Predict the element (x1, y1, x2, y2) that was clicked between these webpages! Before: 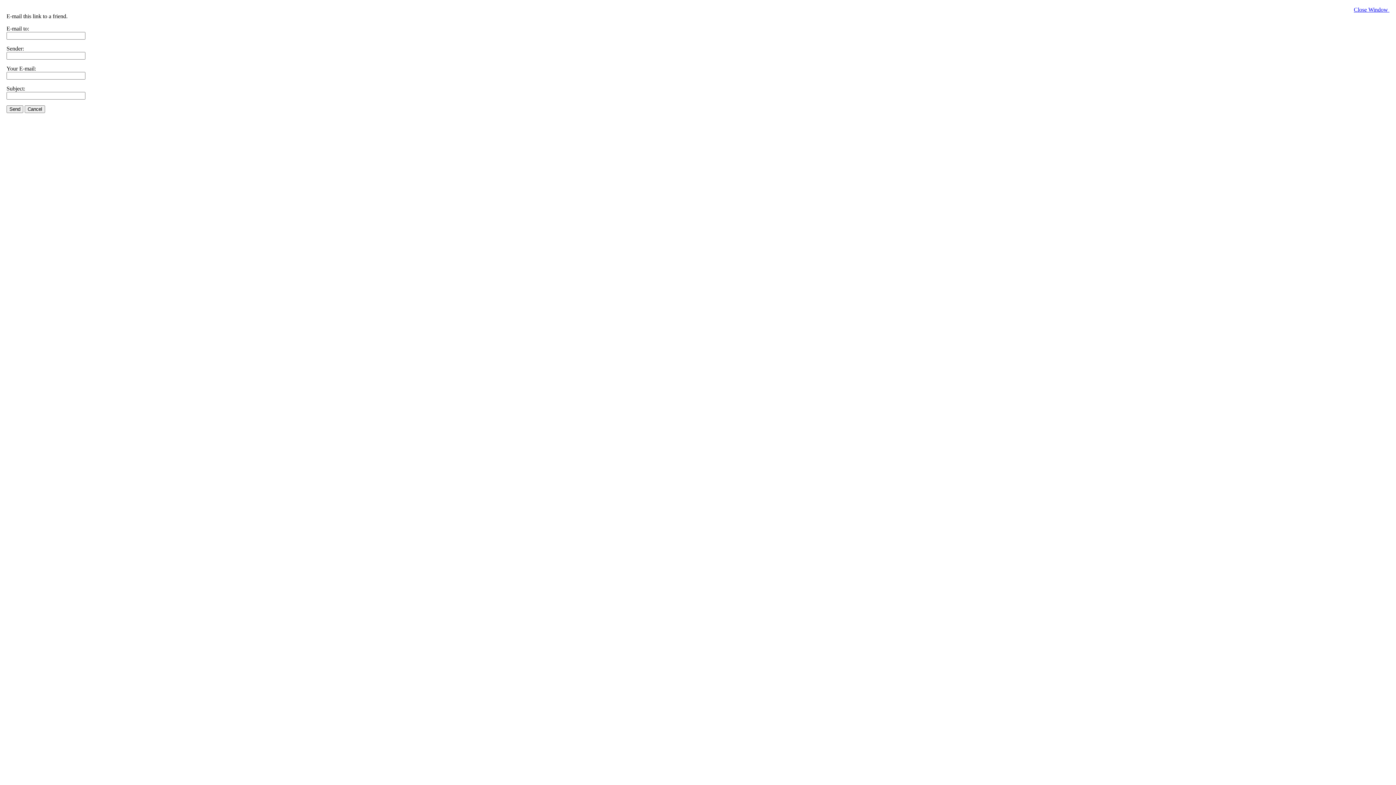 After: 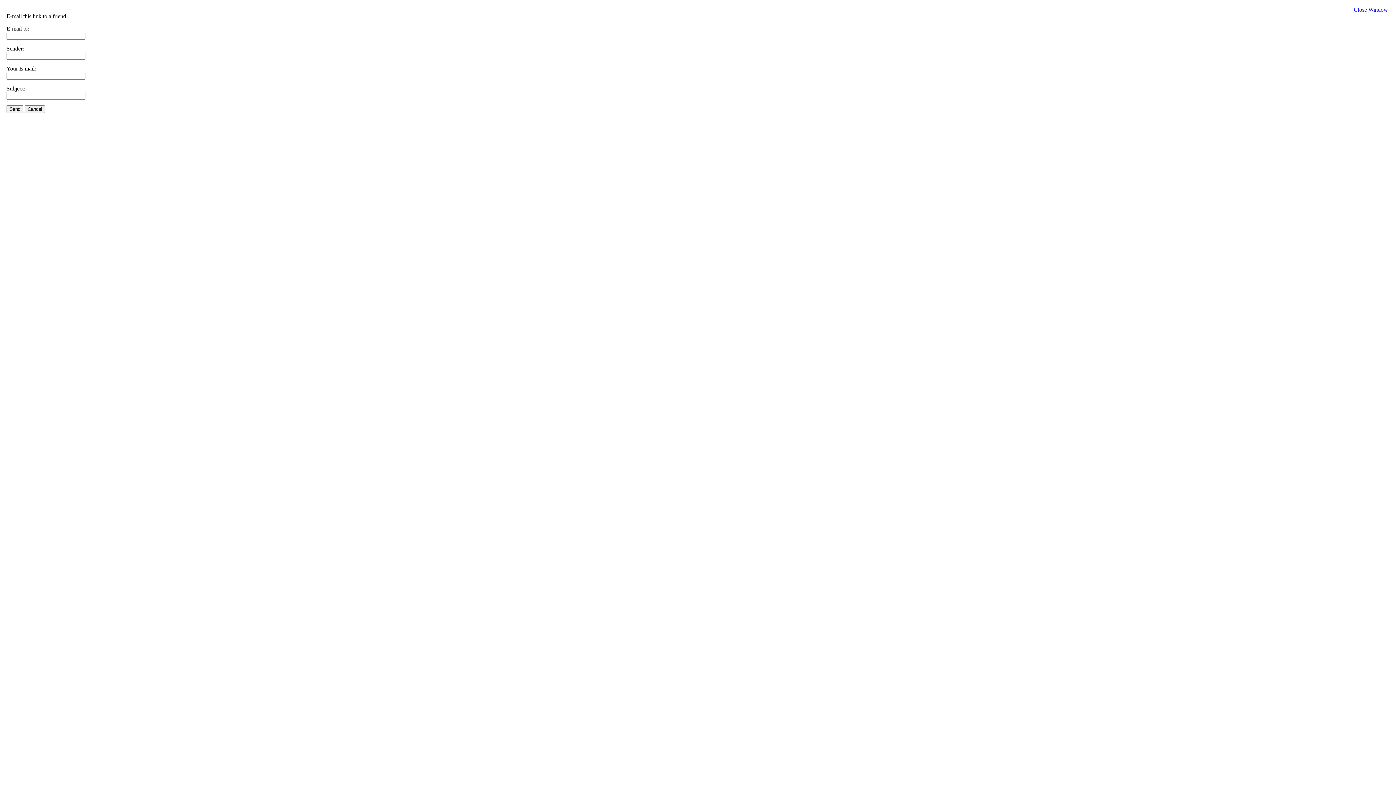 Action: bbox: (1354, 6, 1389, 12) label: Close Window 